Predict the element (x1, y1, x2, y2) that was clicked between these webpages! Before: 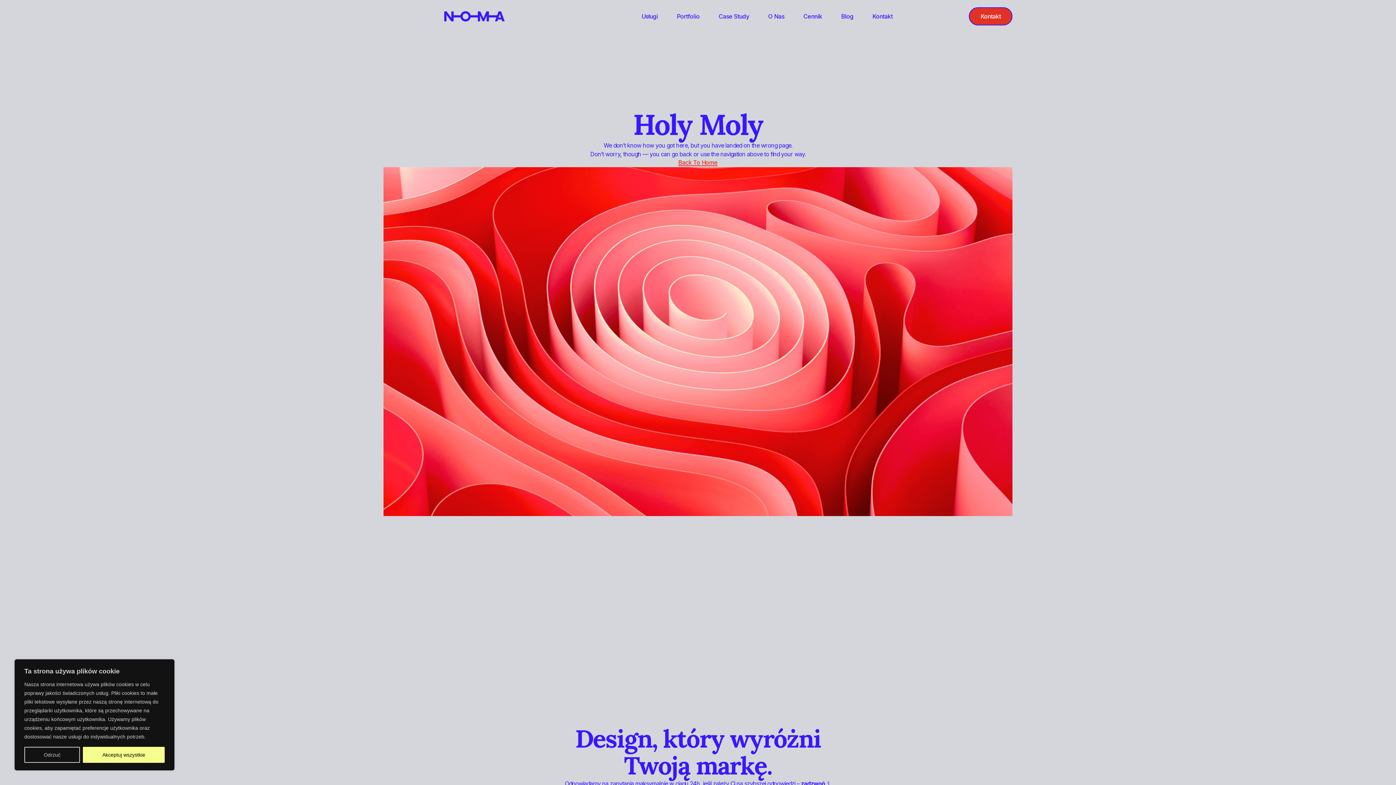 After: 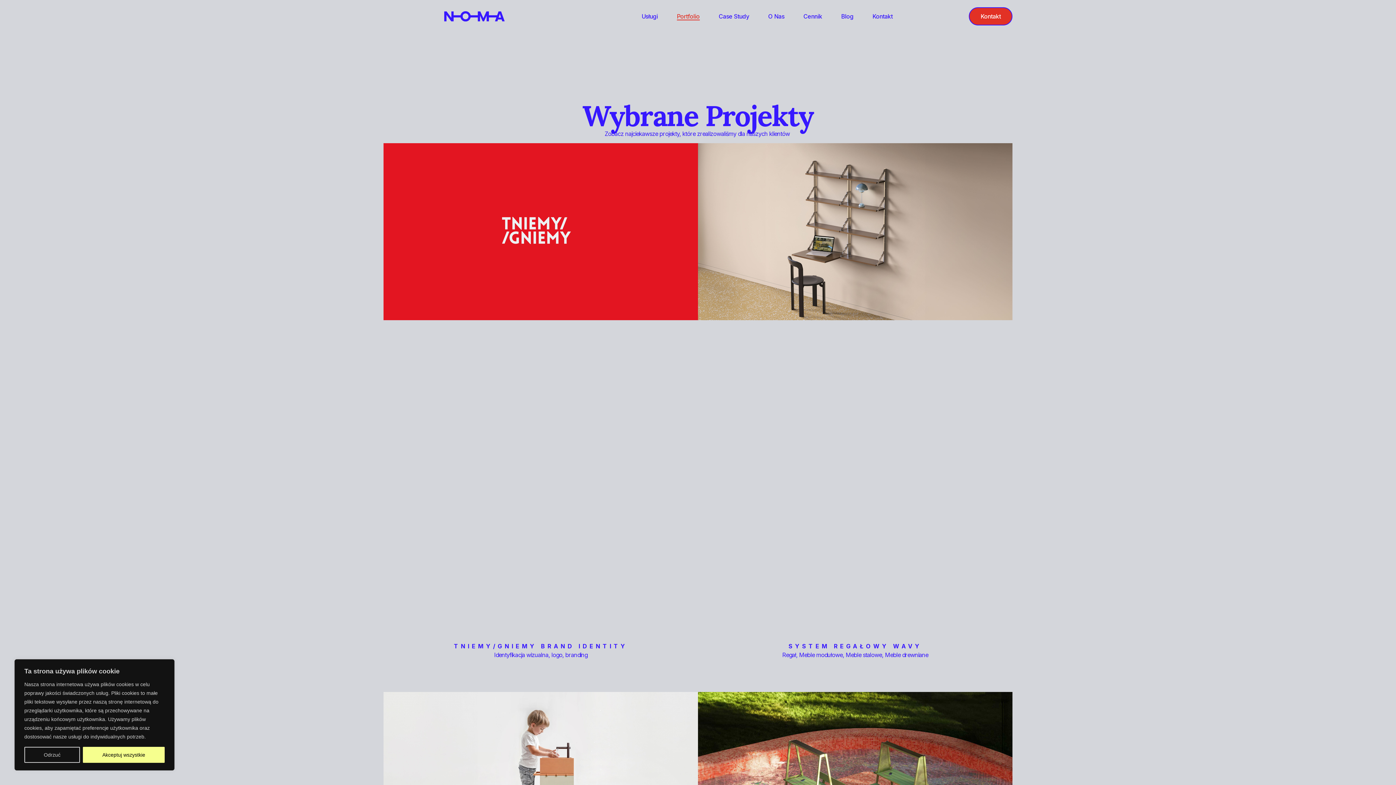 Action: bbox: (676, 12, 699, 20) label: Portfolio